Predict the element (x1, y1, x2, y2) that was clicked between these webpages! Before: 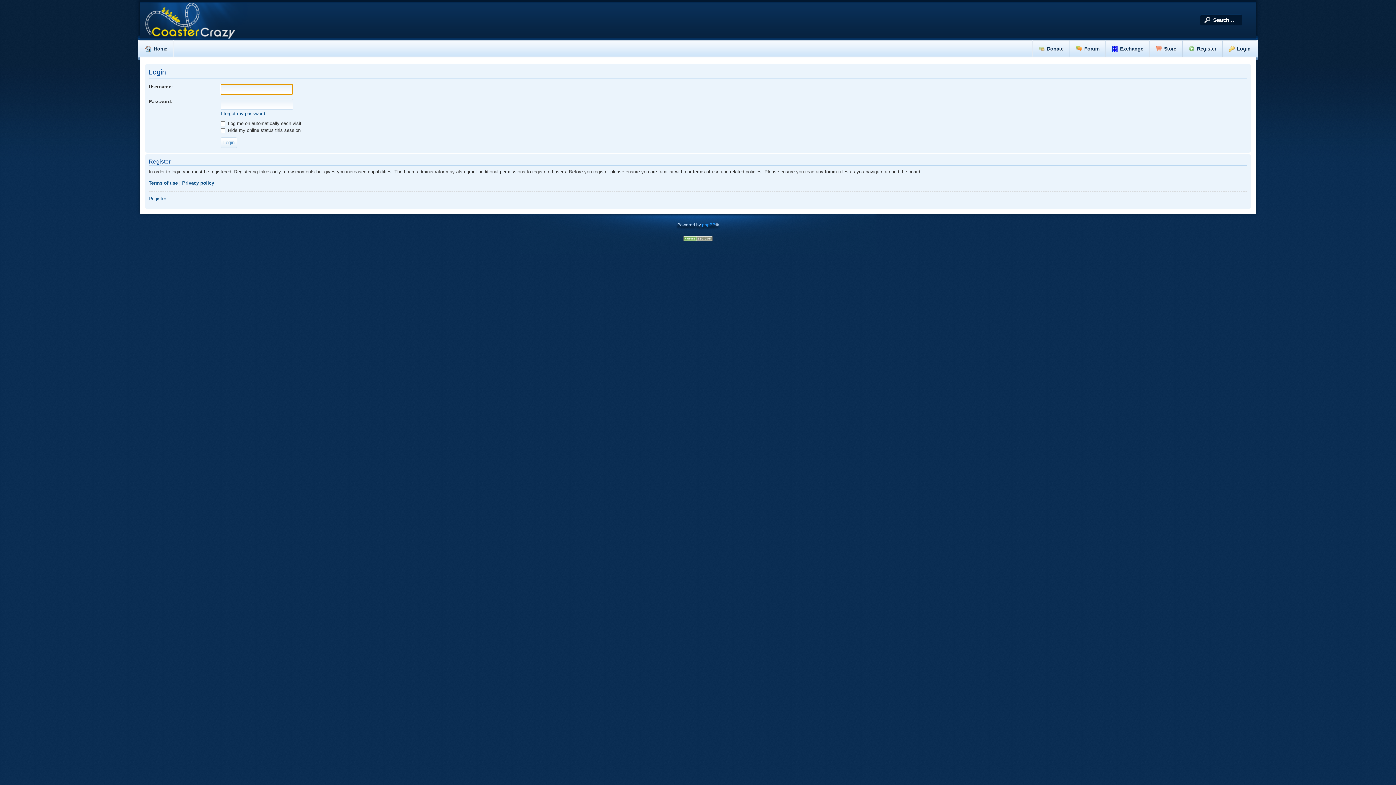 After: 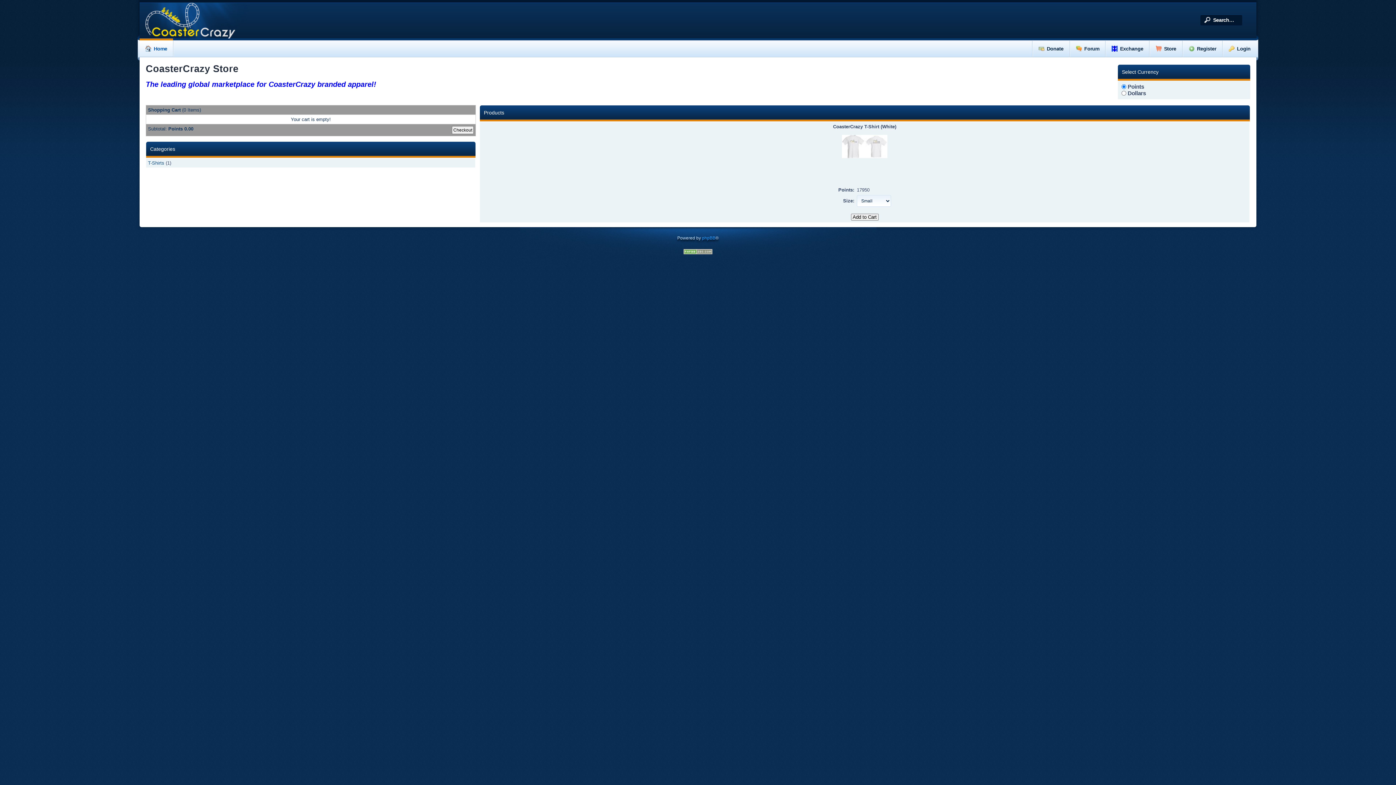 Action: label: Store bbox: (1150, 38, 1182, 57)